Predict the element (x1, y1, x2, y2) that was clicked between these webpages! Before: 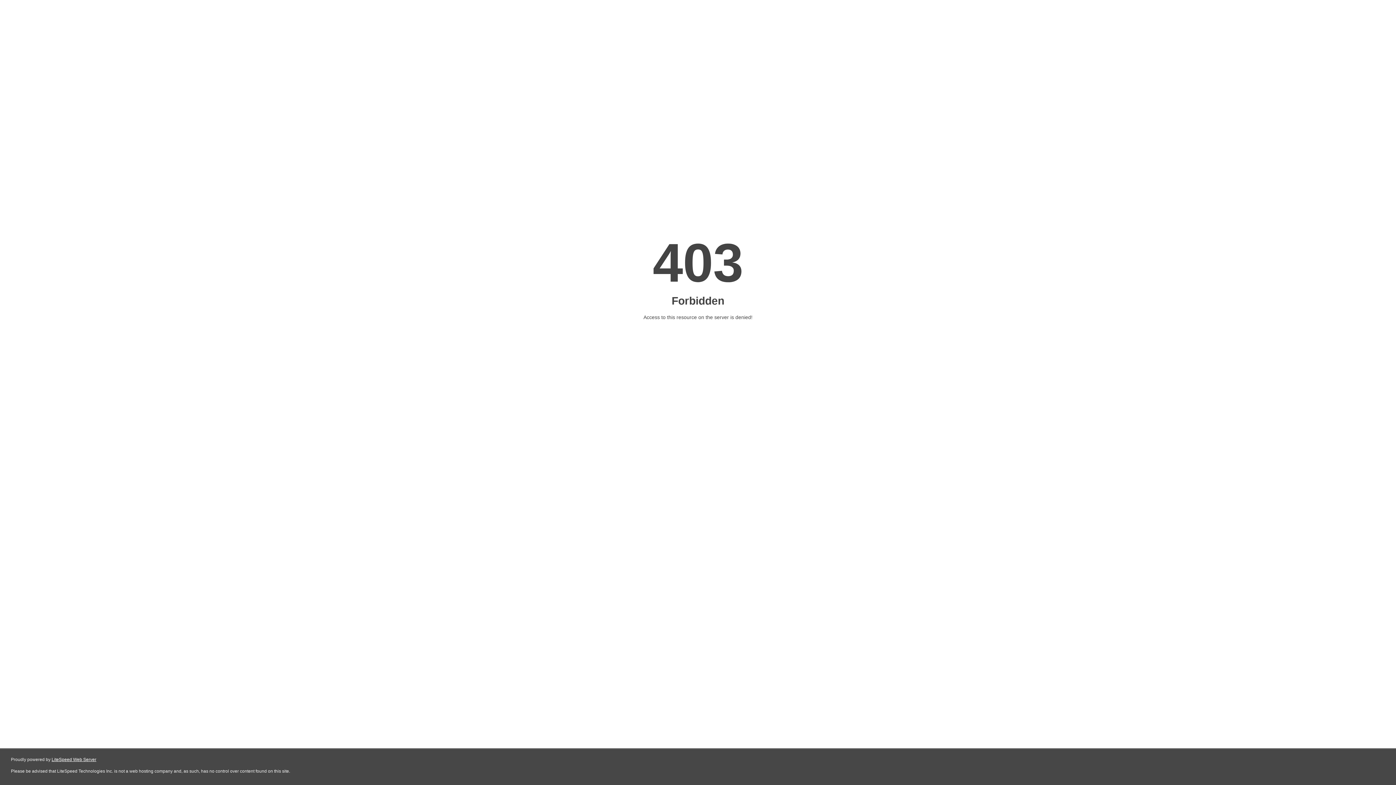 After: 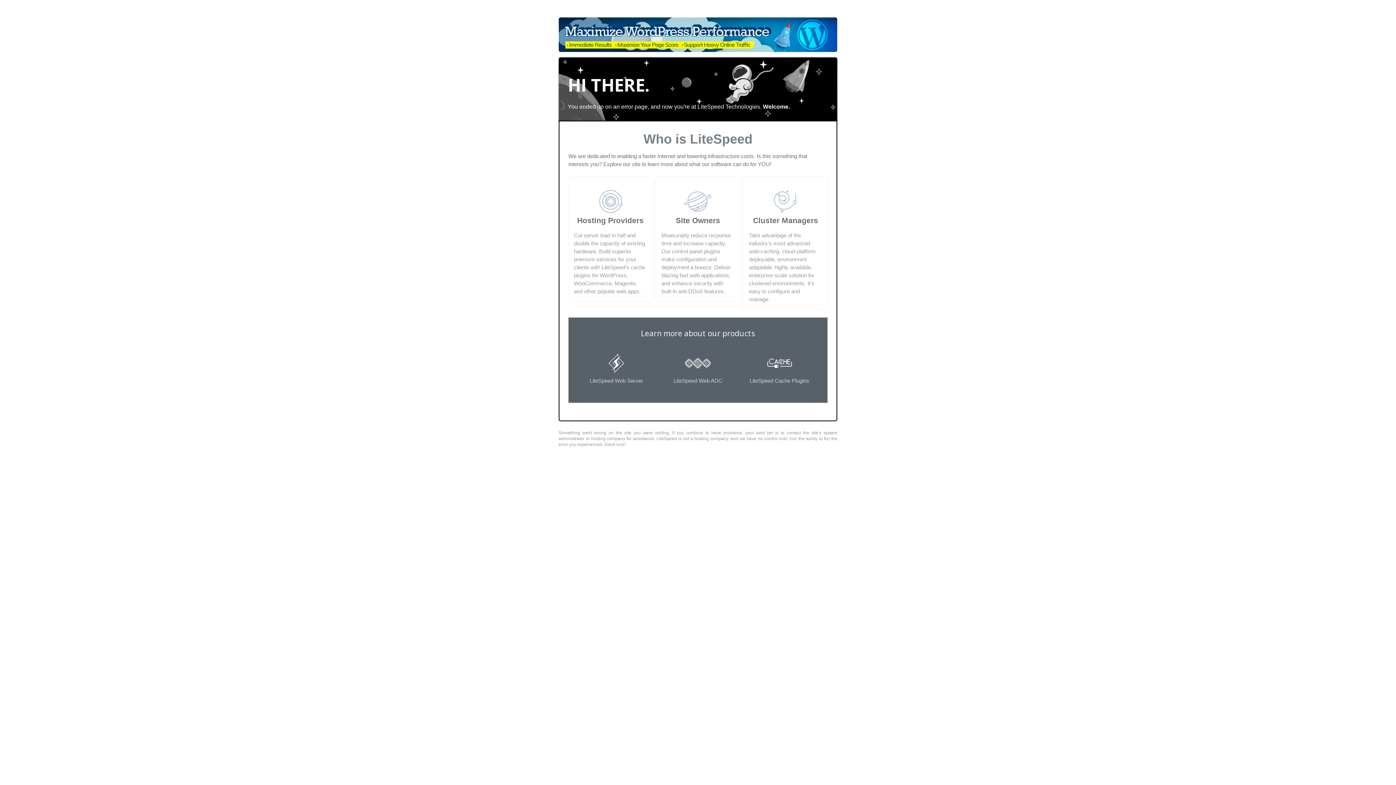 Action: label: LiteSpeed Web Server bbox: (51, 757, 96, 762)